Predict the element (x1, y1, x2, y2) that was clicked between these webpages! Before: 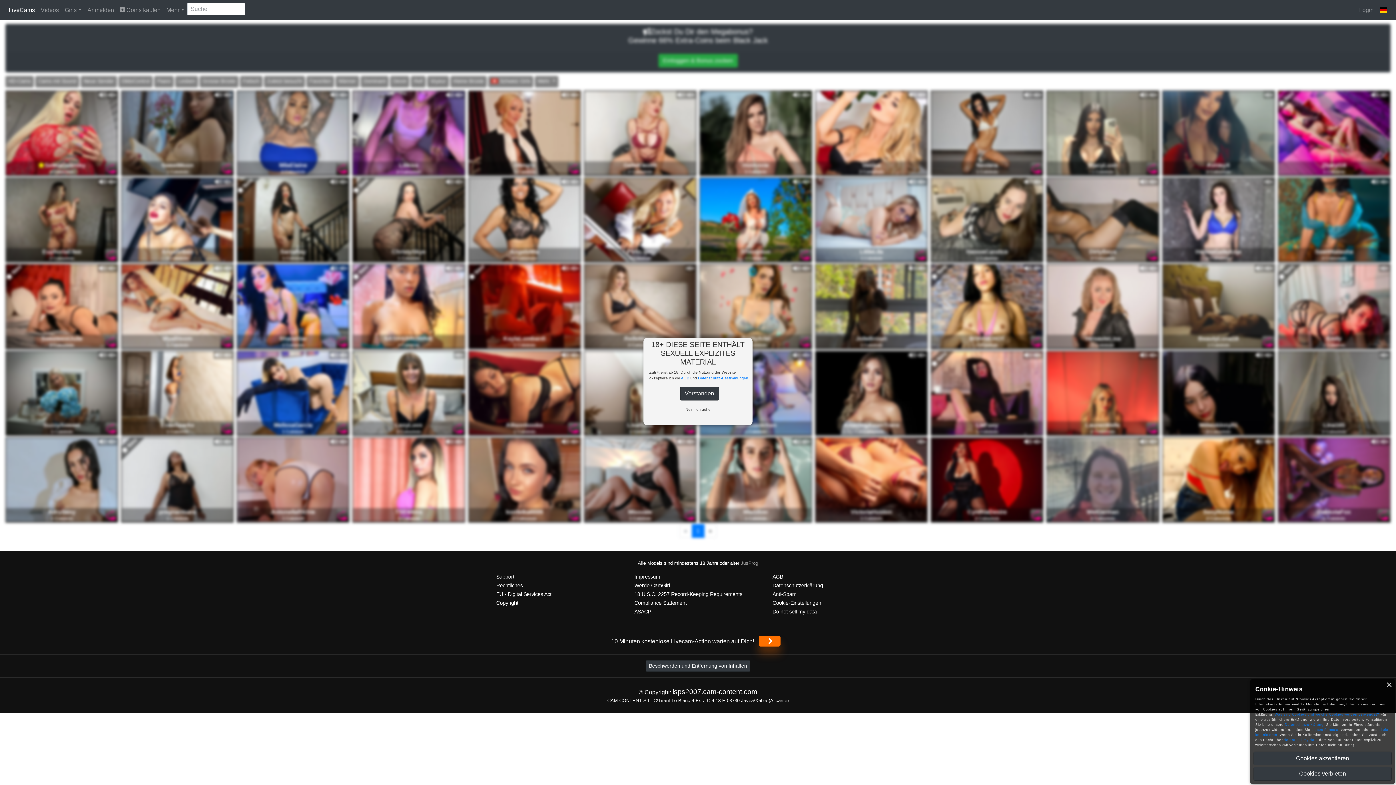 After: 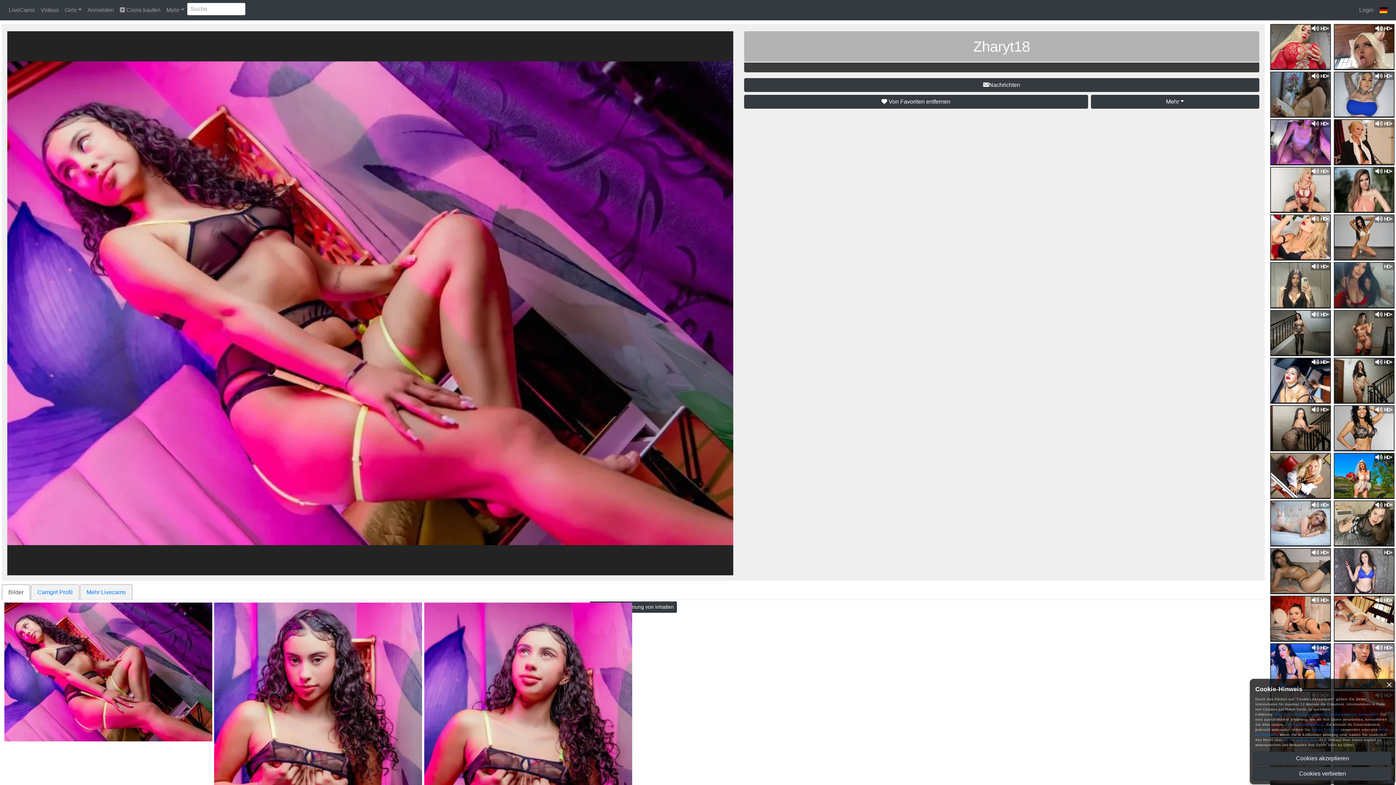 Action: bbox: (1278, 129, 1390, 135) label: Zharyt18

1 Coin/min